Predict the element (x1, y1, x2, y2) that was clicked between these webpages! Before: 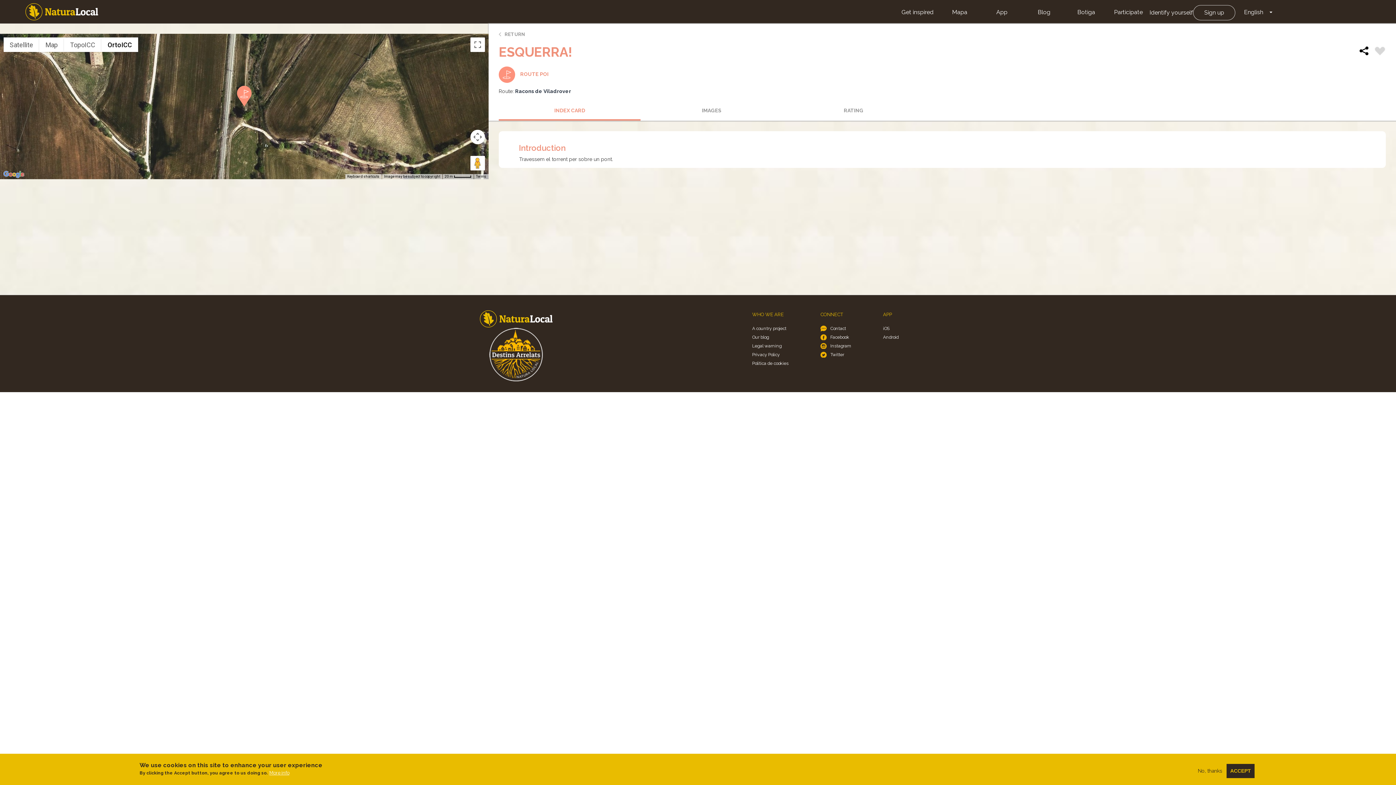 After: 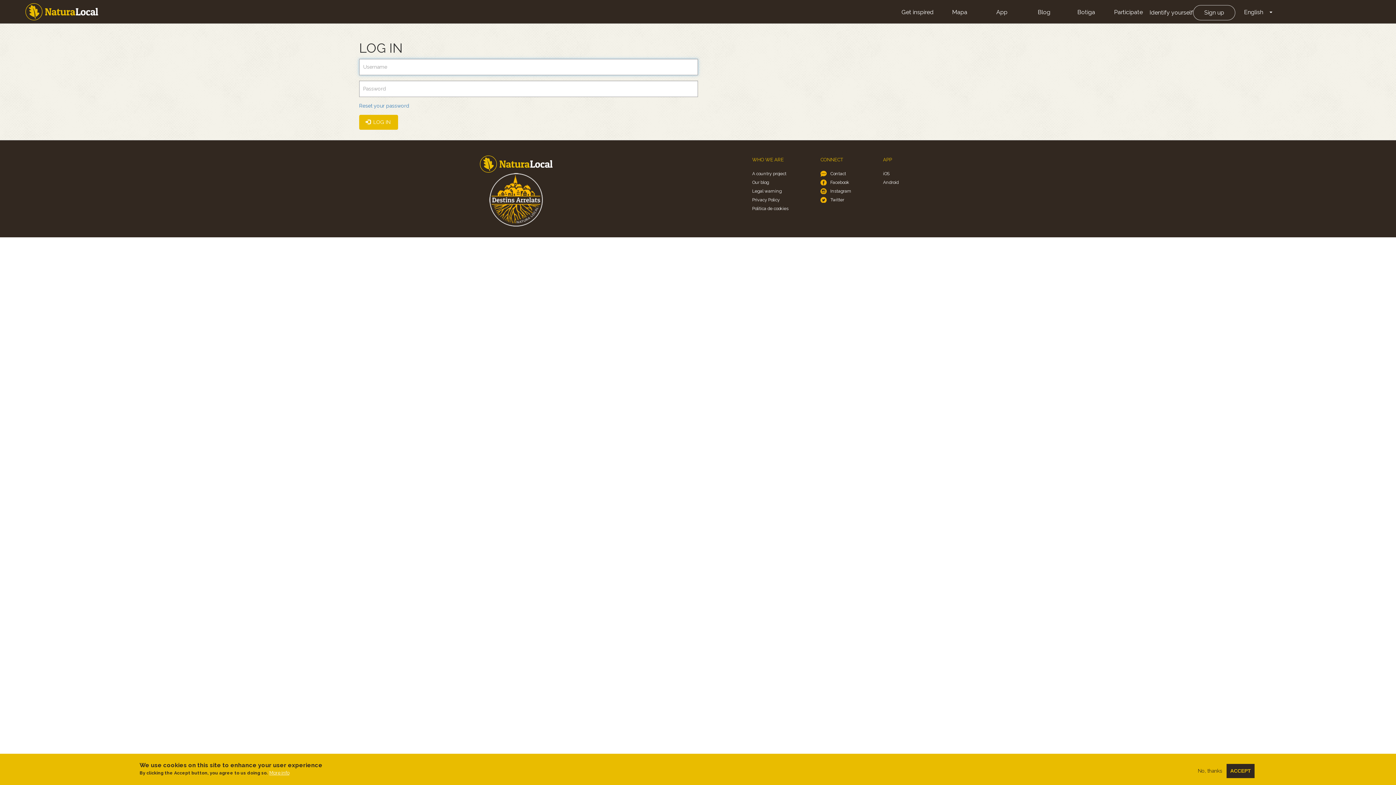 Action: bbox: (1149, 5, 1193, 20) label: Identify yourself